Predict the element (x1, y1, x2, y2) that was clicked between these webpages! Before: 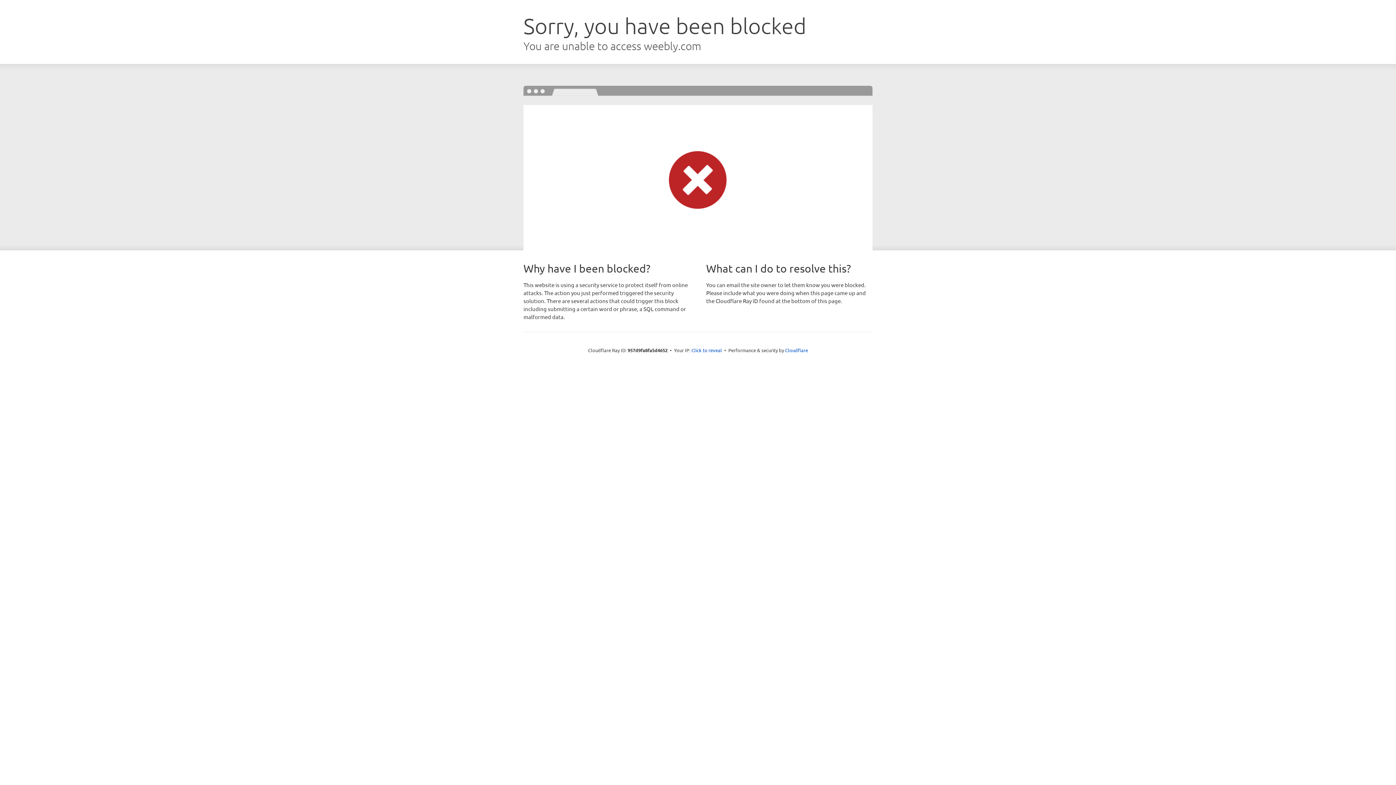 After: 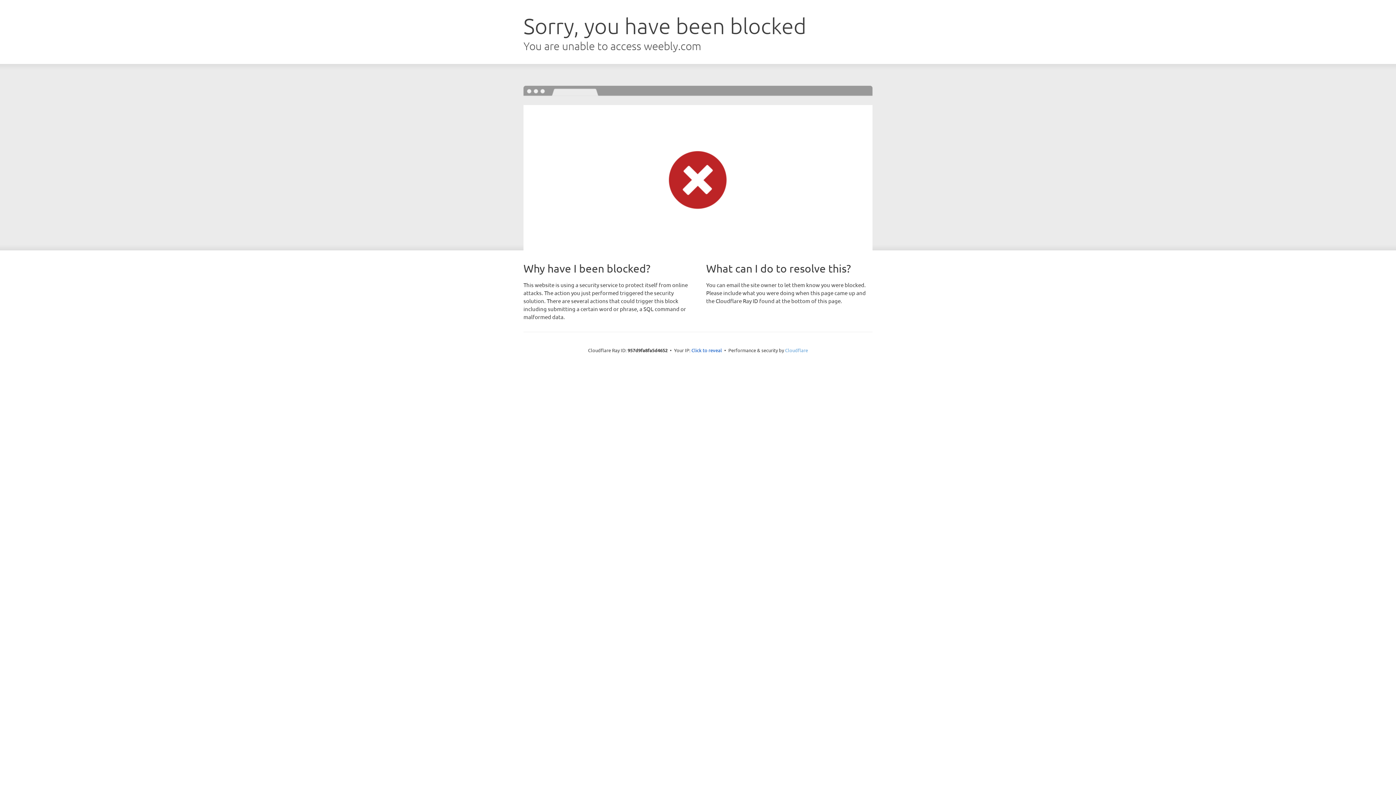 Action: label: Cloudflare bbox: (785, 347, 808, 353)